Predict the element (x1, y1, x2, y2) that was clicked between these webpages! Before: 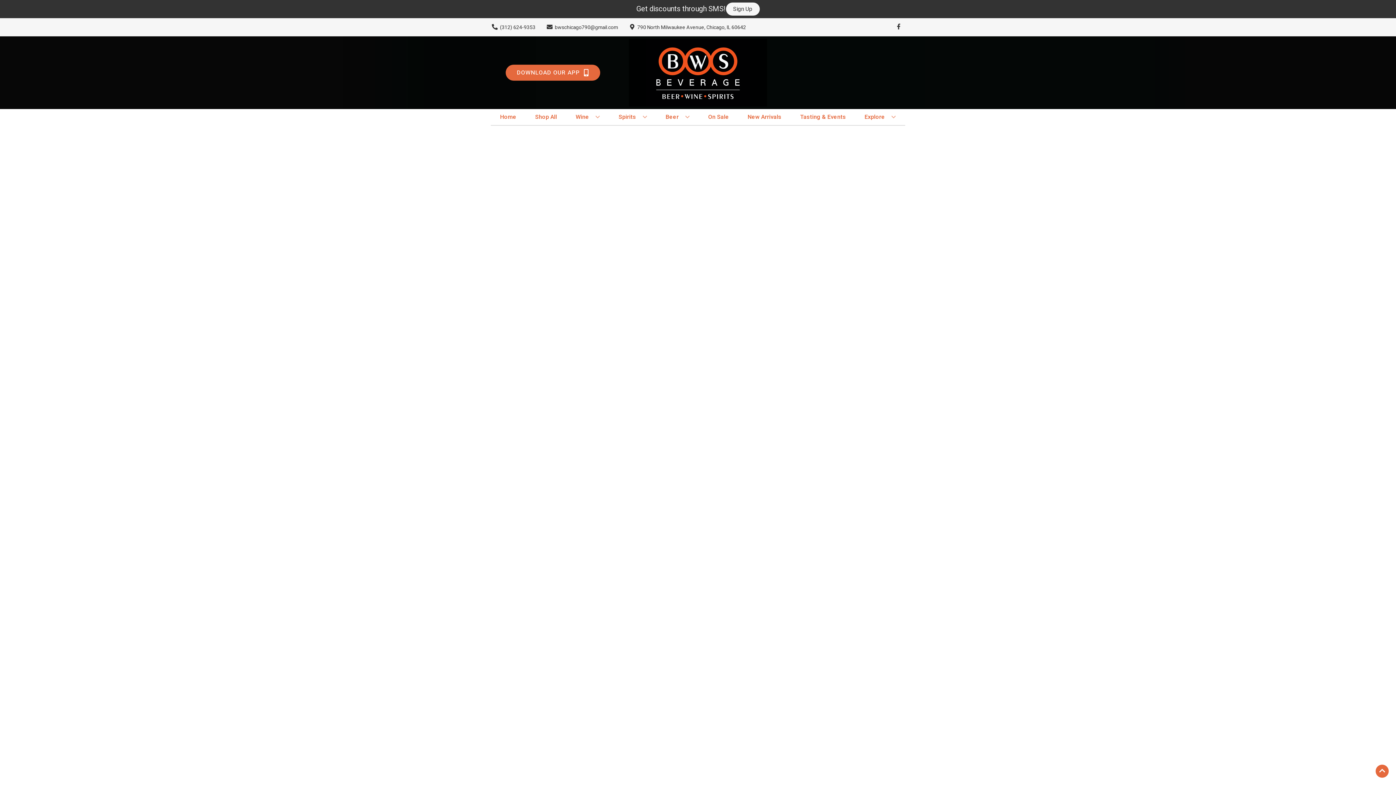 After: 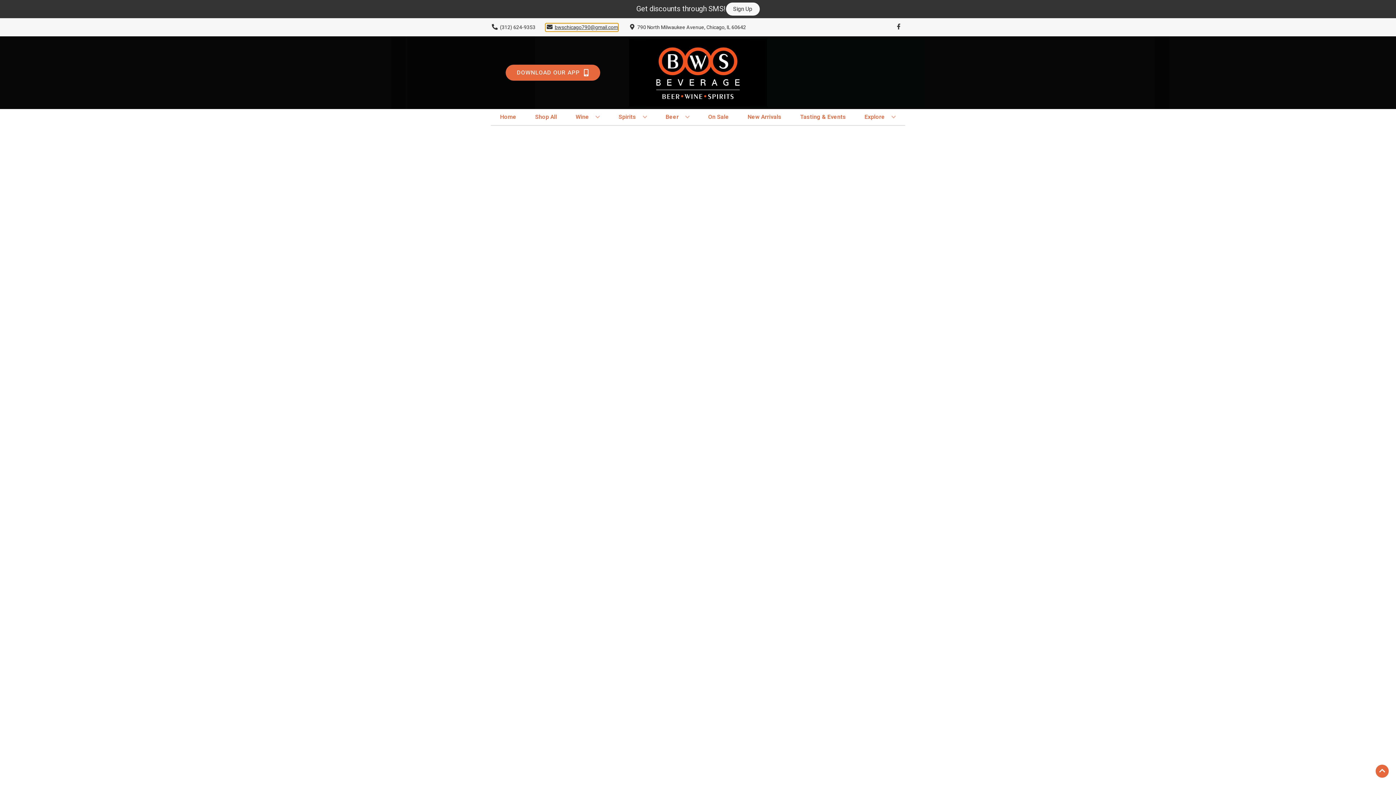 Action: label: Store Email address is bwschicago790@gmail.com Clicking will open a link in a new tab bbox: (545, 23, 618, 31)